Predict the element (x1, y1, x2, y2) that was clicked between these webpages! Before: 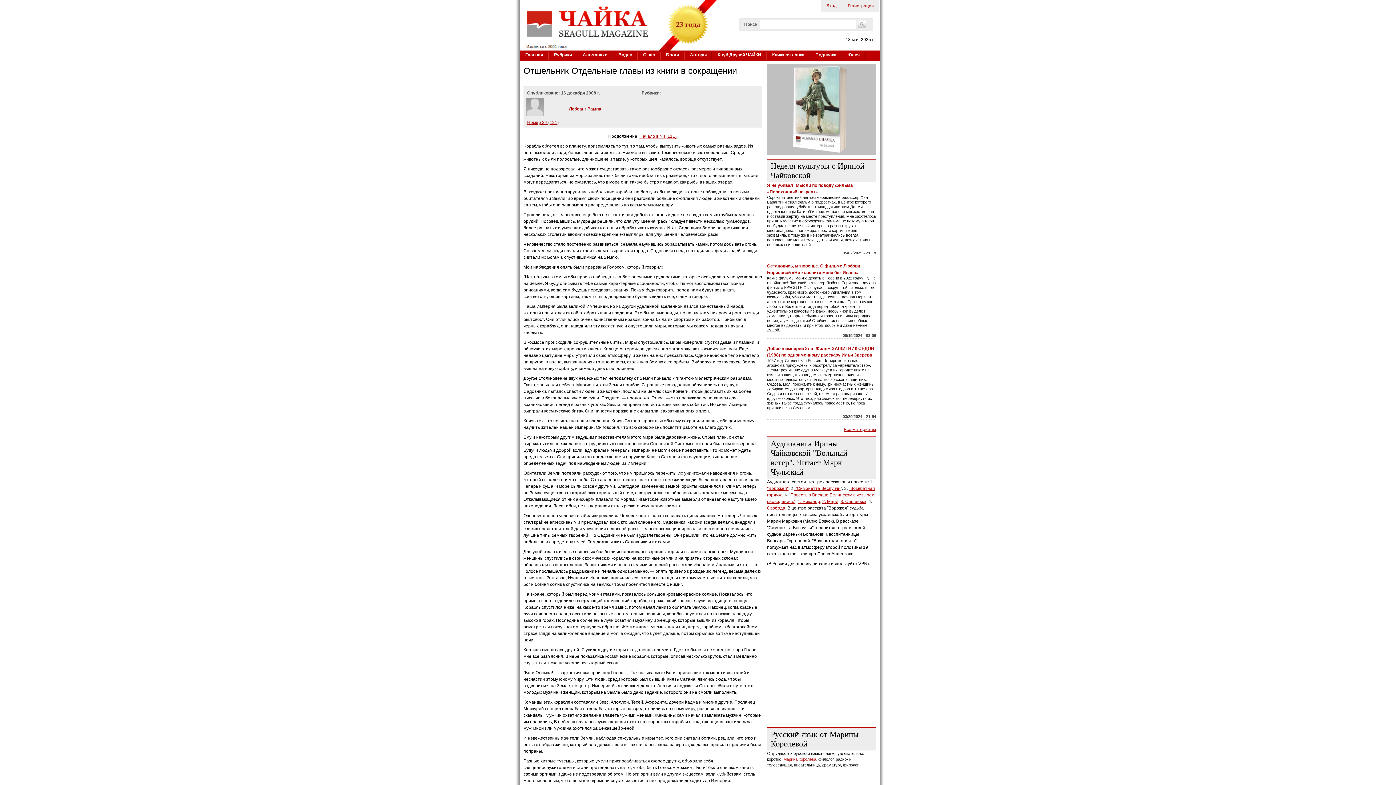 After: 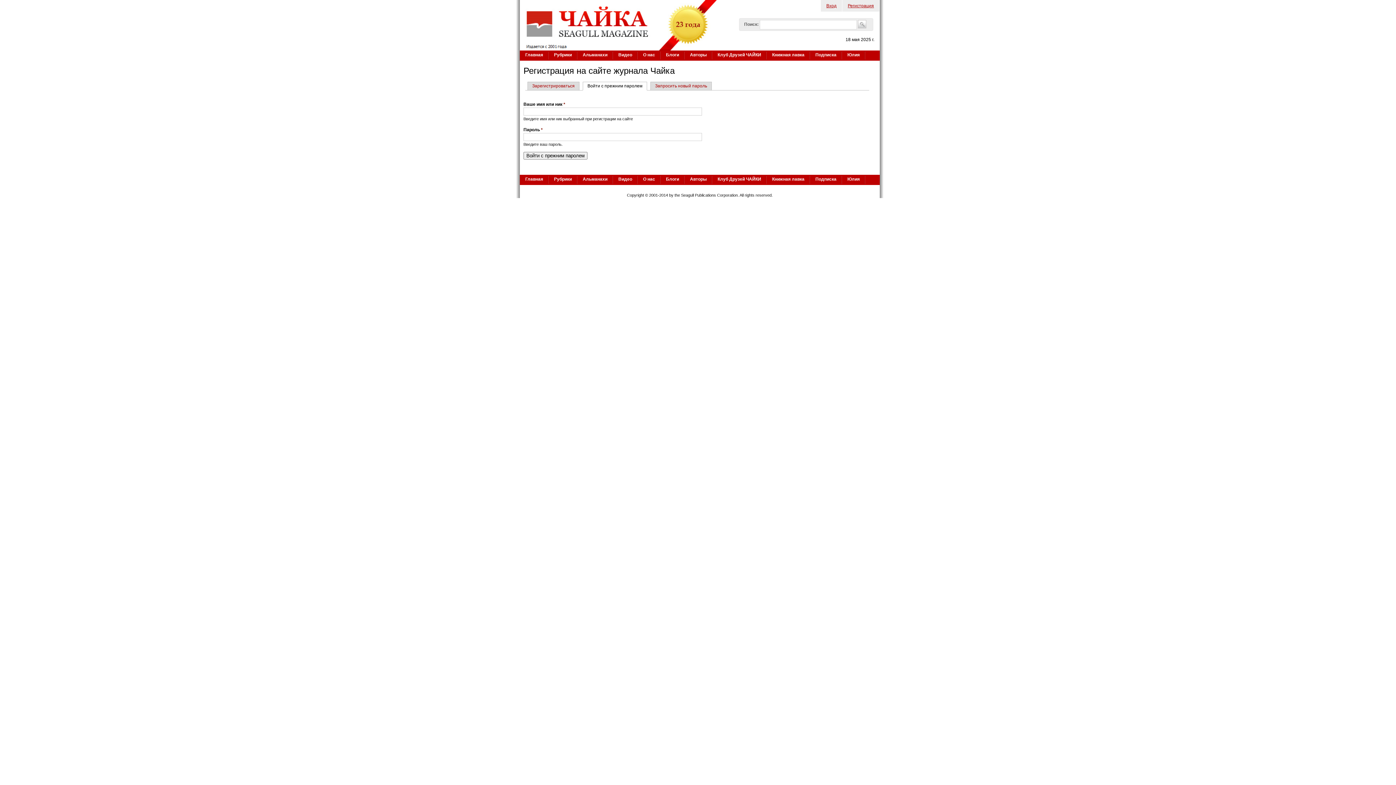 Action: label: Вход bbox: (821, 0, 842, 11)